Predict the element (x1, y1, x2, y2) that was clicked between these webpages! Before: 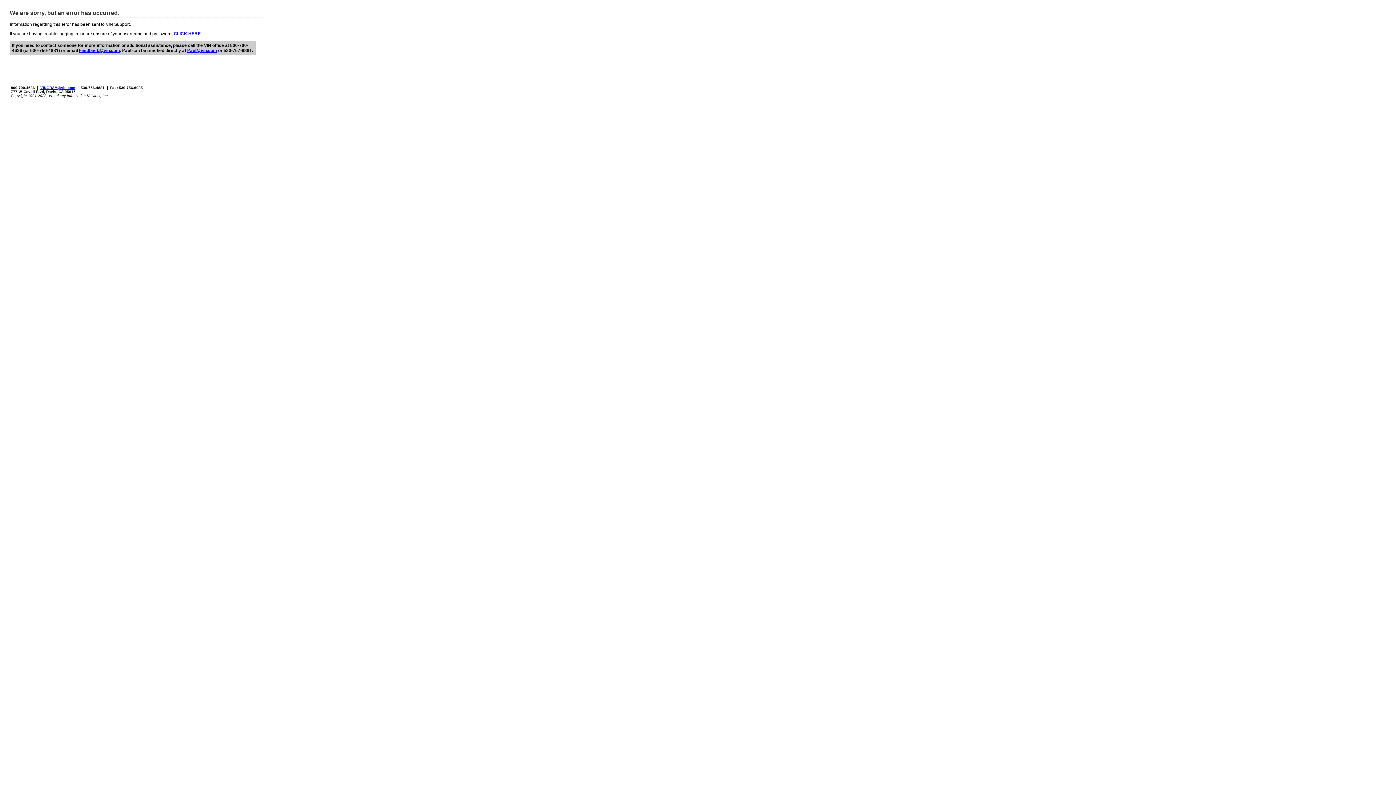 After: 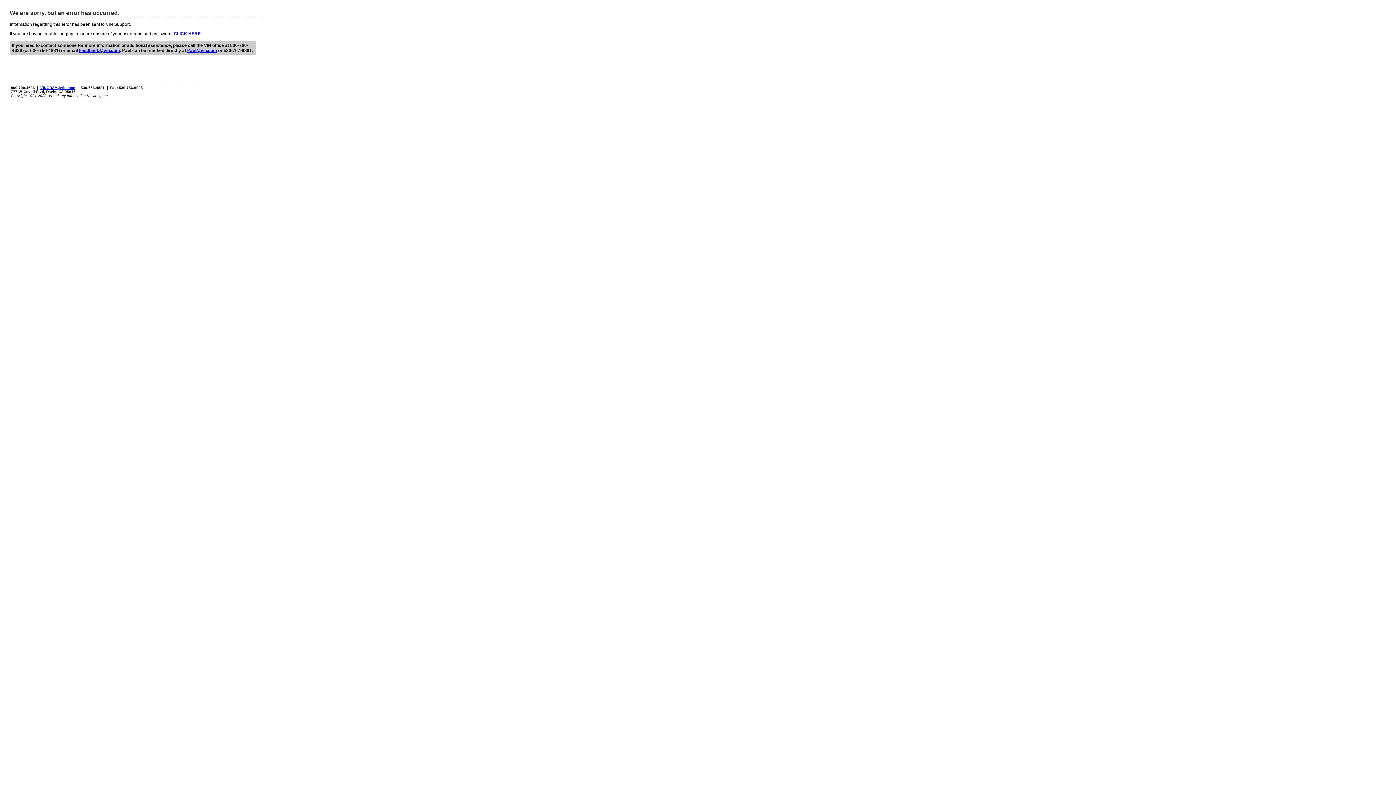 Action: label: VINGRAM@vin.com bbox: (40, 85, 75, 89)